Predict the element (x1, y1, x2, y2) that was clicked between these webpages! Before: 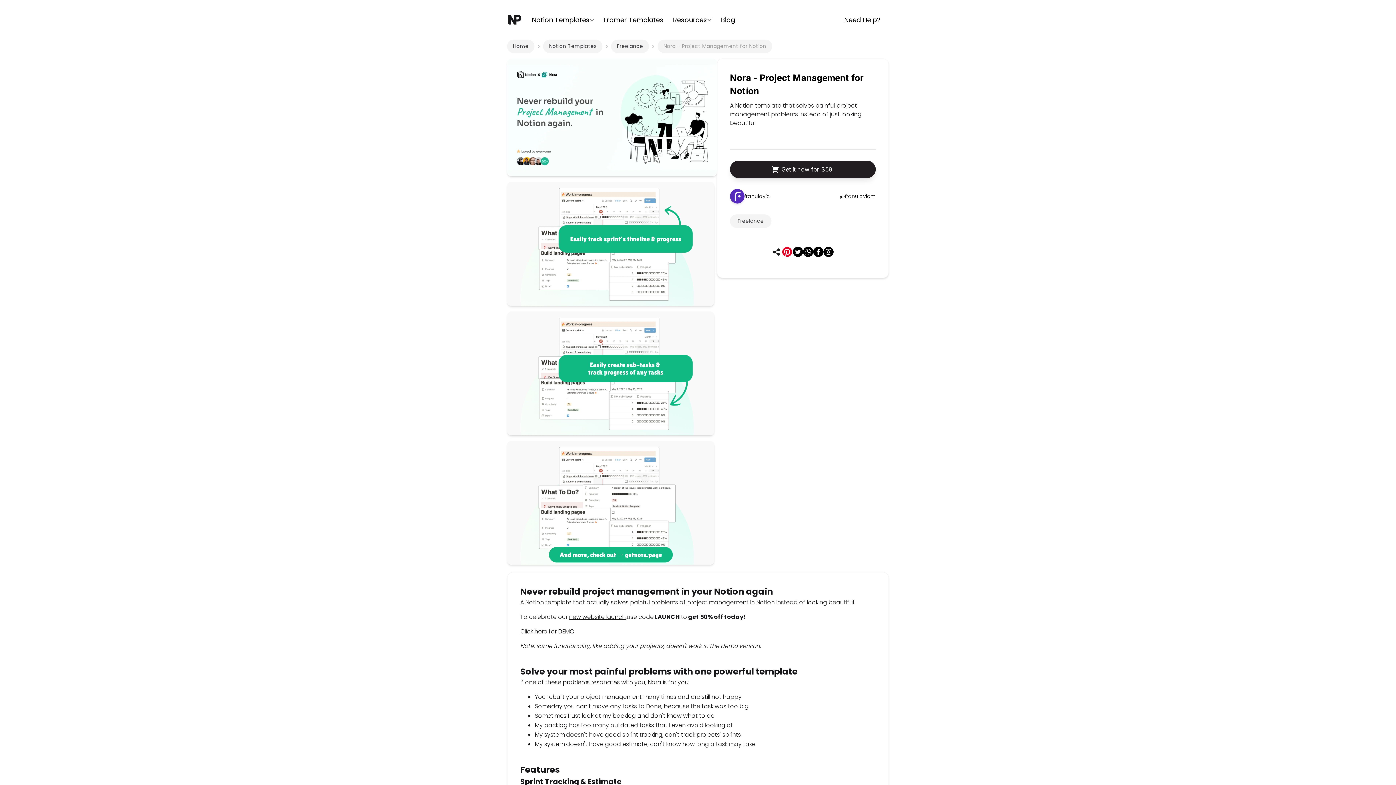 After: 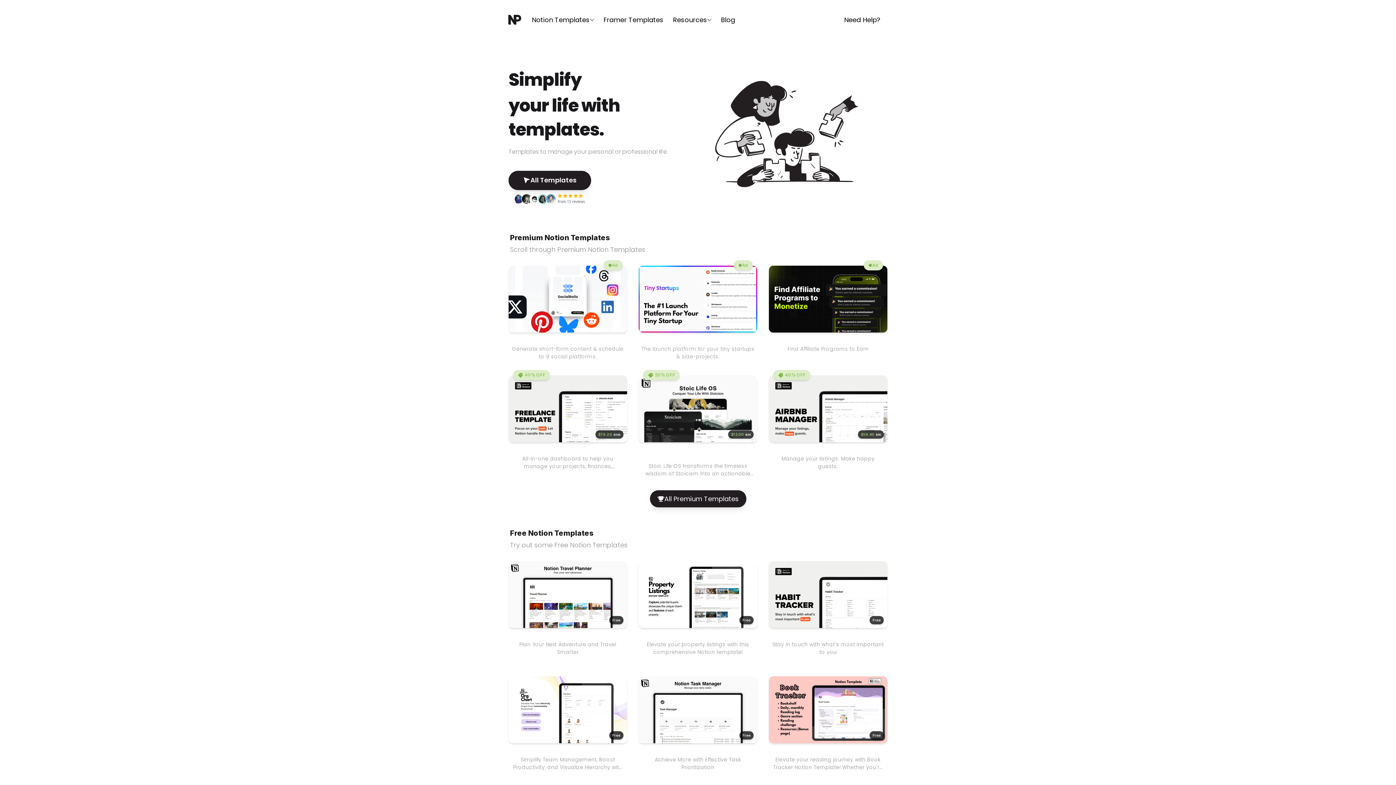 Action: bbox: (506, 11, 522, 28)